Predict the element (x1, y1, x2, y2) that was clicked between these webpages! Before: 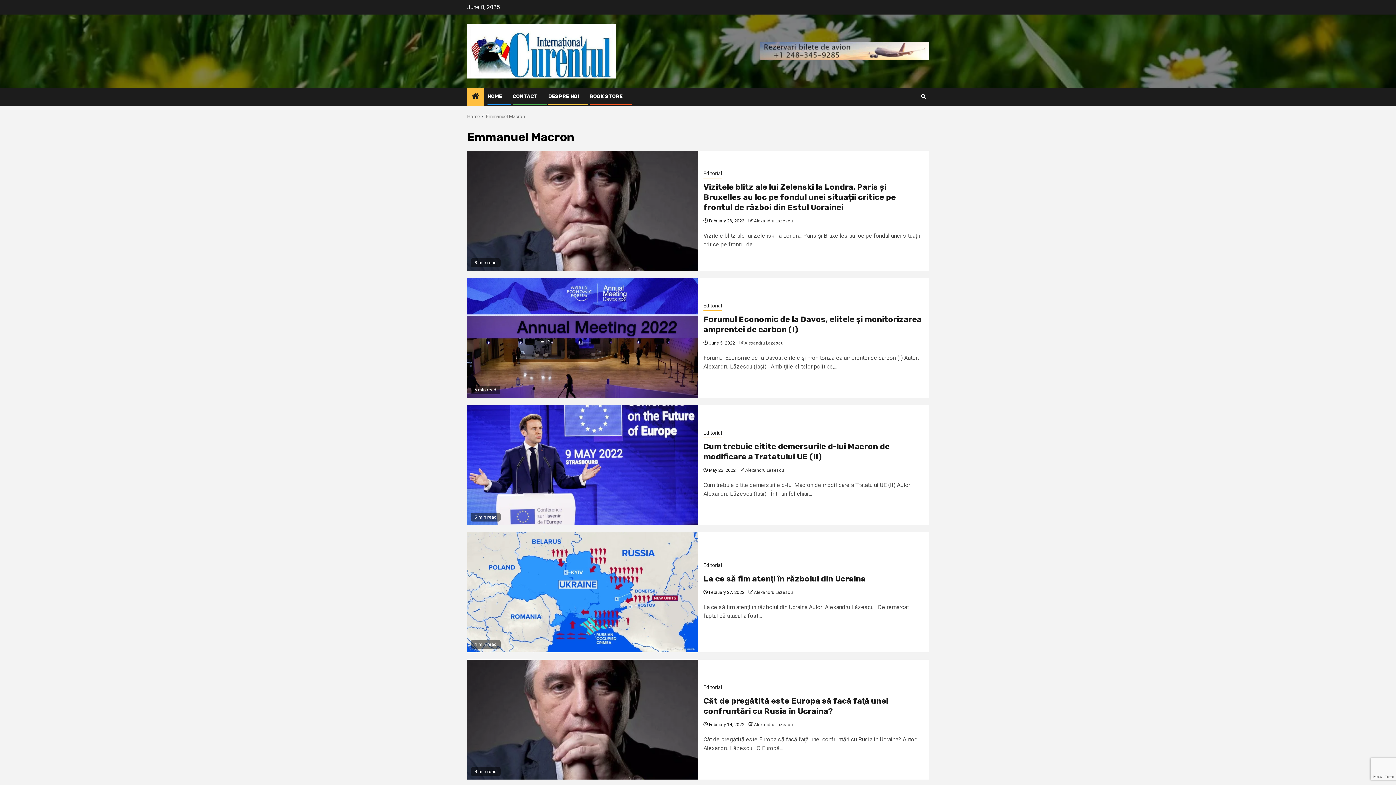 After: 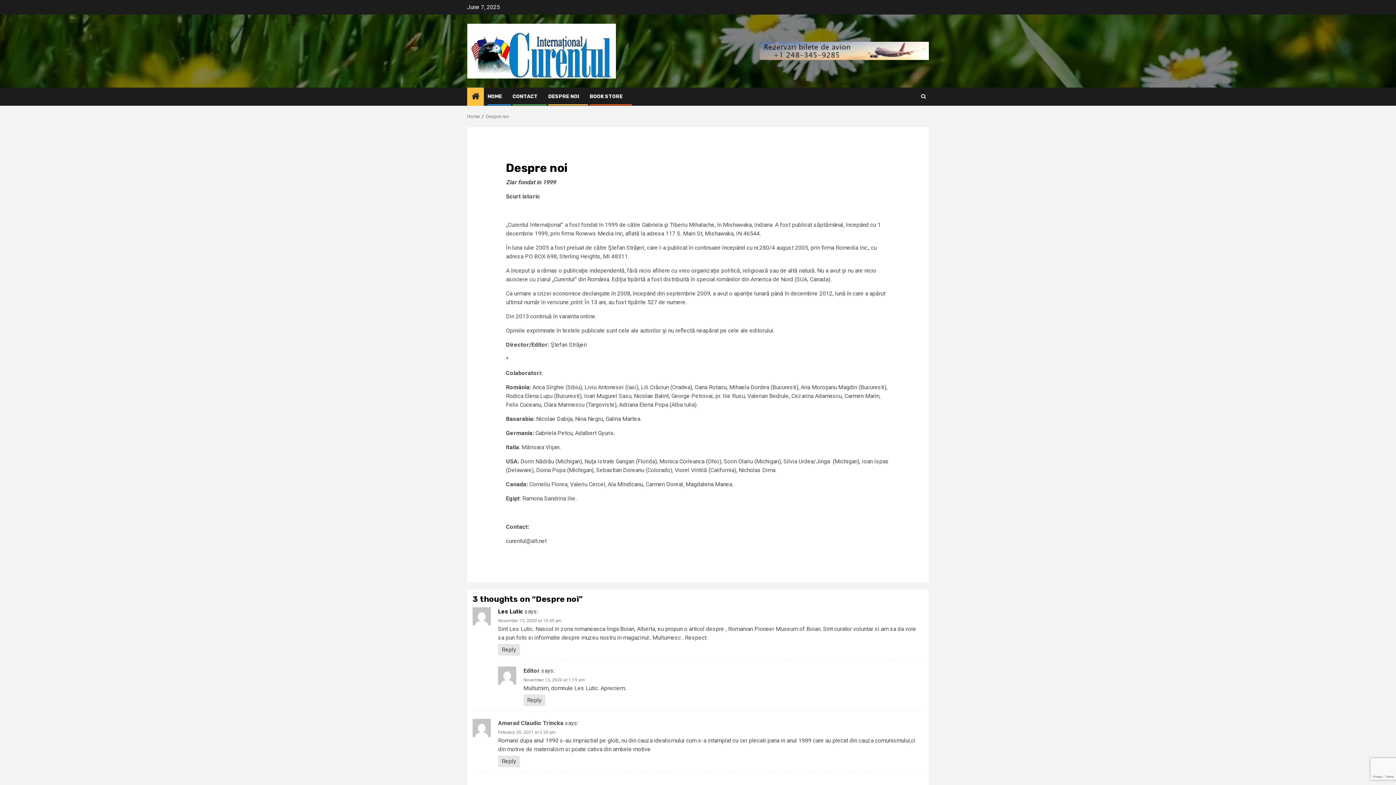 Action: label: DESPRE NOI bbox: (548, 93, 579, 99)